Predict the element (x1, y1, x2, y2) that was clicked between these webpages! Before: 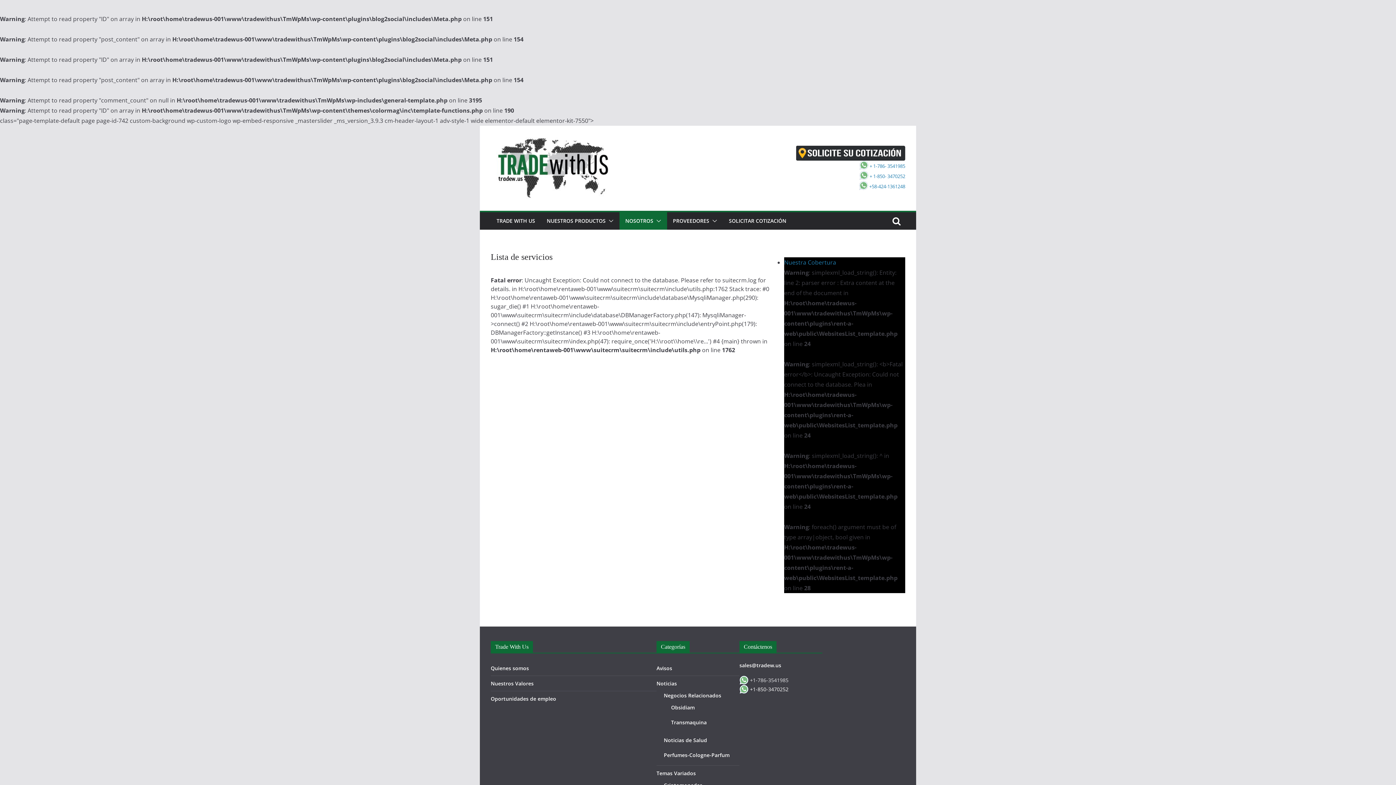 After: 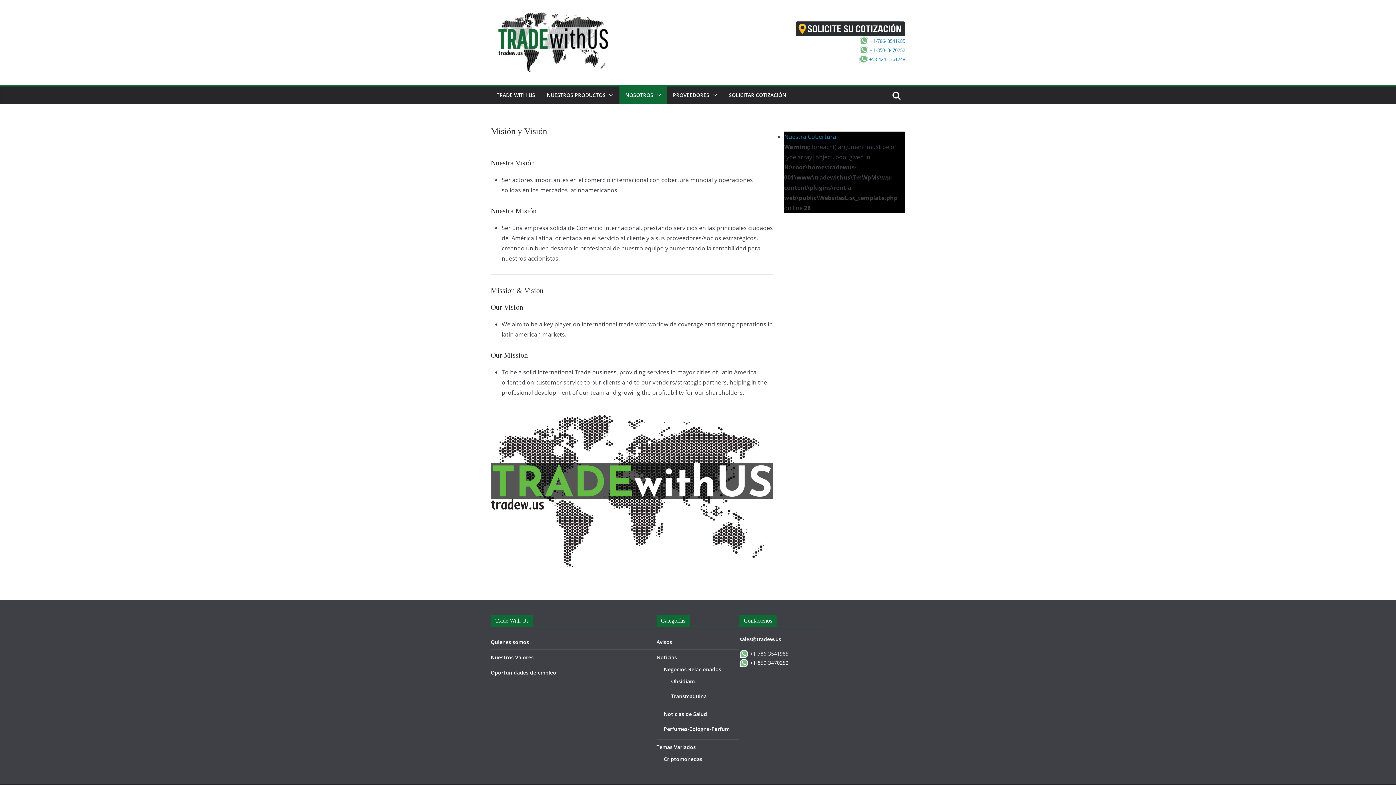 Action: label: Quienes somos bbox: (490, 665, 529, 672)